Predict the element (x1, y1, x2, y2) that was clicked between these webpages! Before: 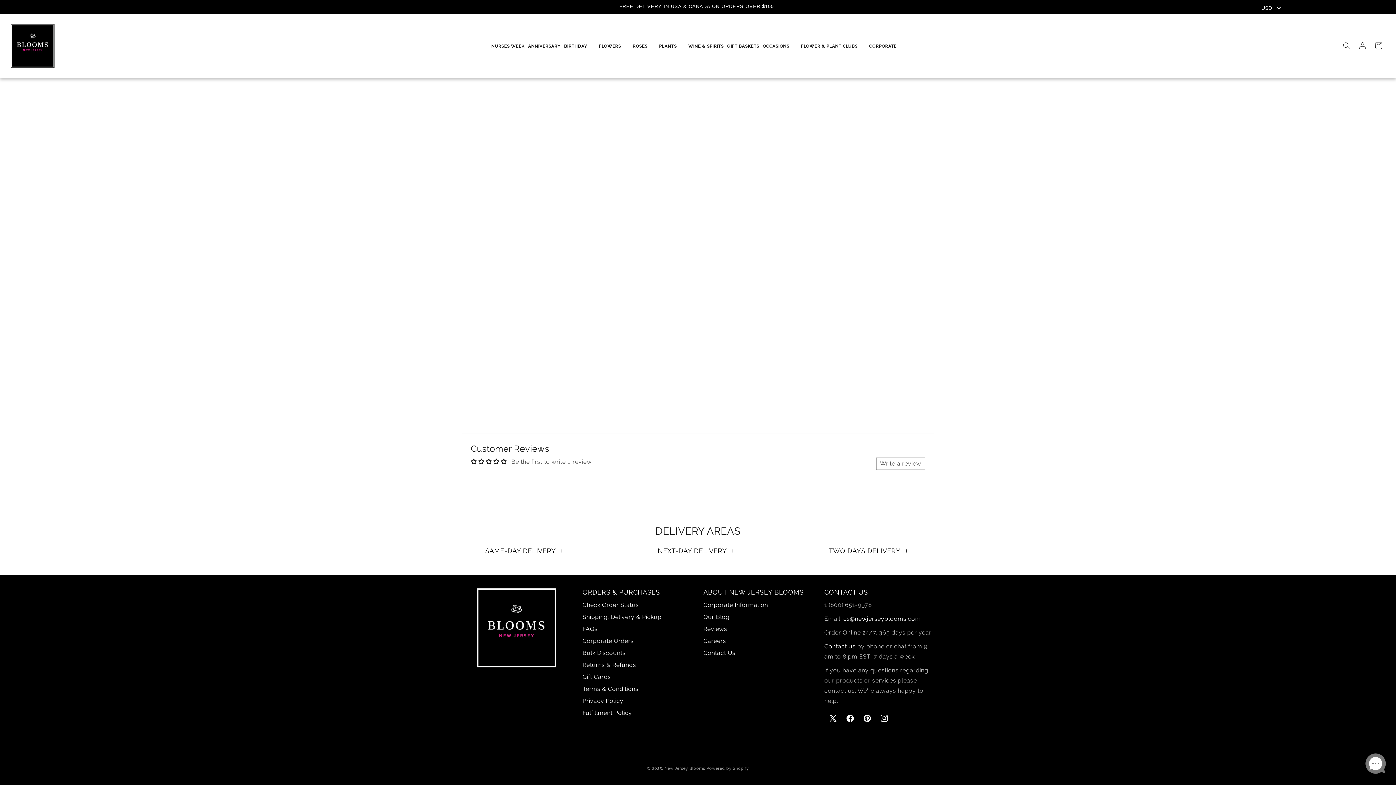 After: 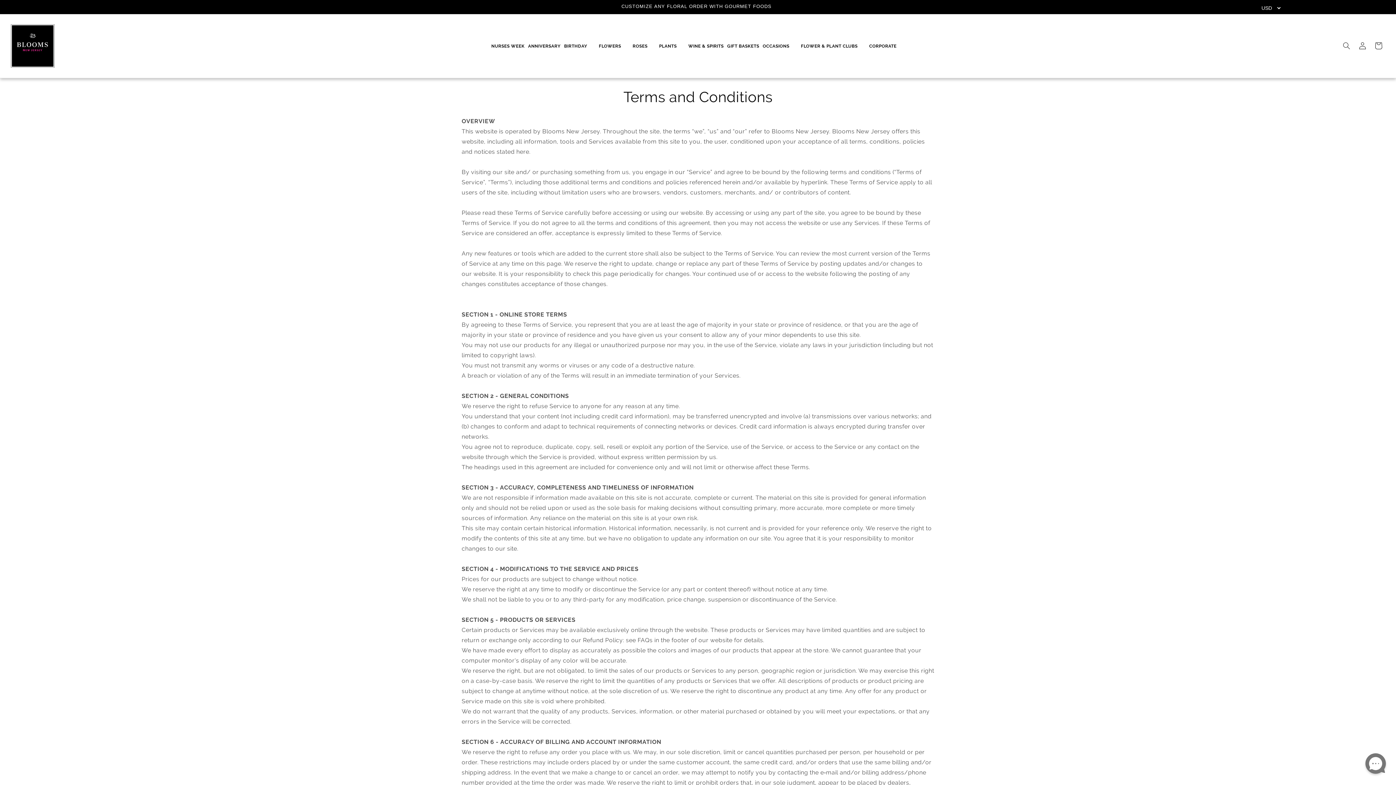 Action: bbox: (582, 684, 638, 696) label: Terms & Conditions